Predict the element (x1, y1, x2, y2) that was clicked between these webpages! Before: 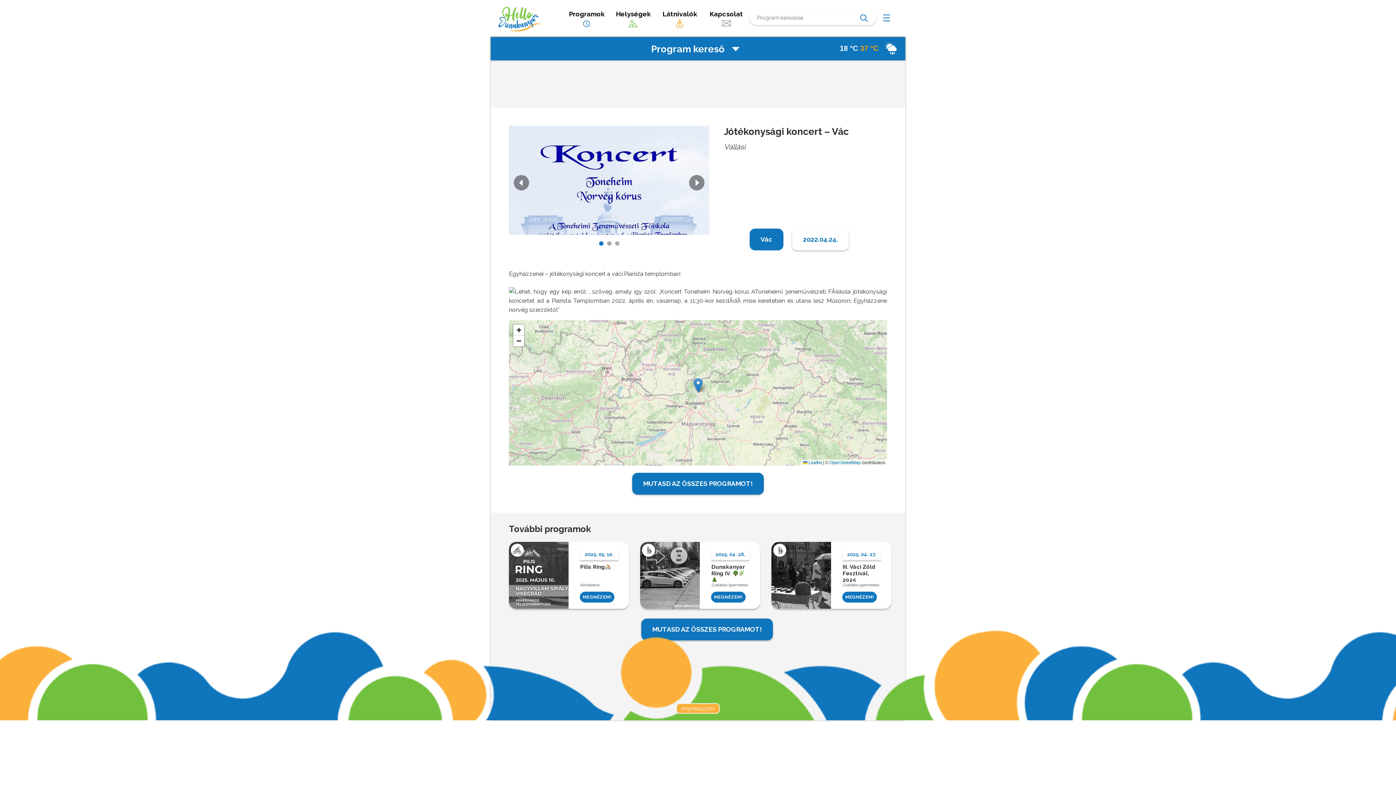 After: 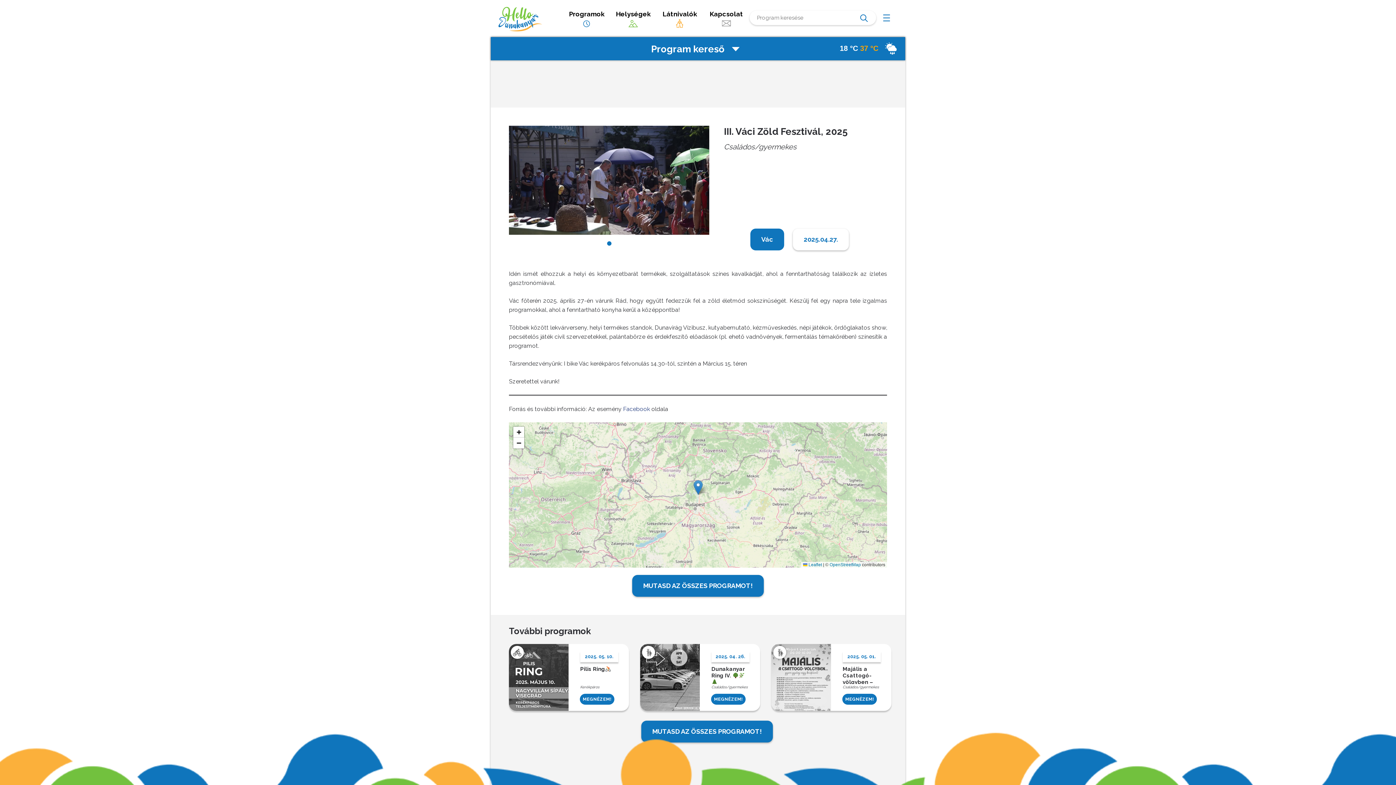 Action: bbox: (842, 592, 877, 602) label: MEGNÉZEM!